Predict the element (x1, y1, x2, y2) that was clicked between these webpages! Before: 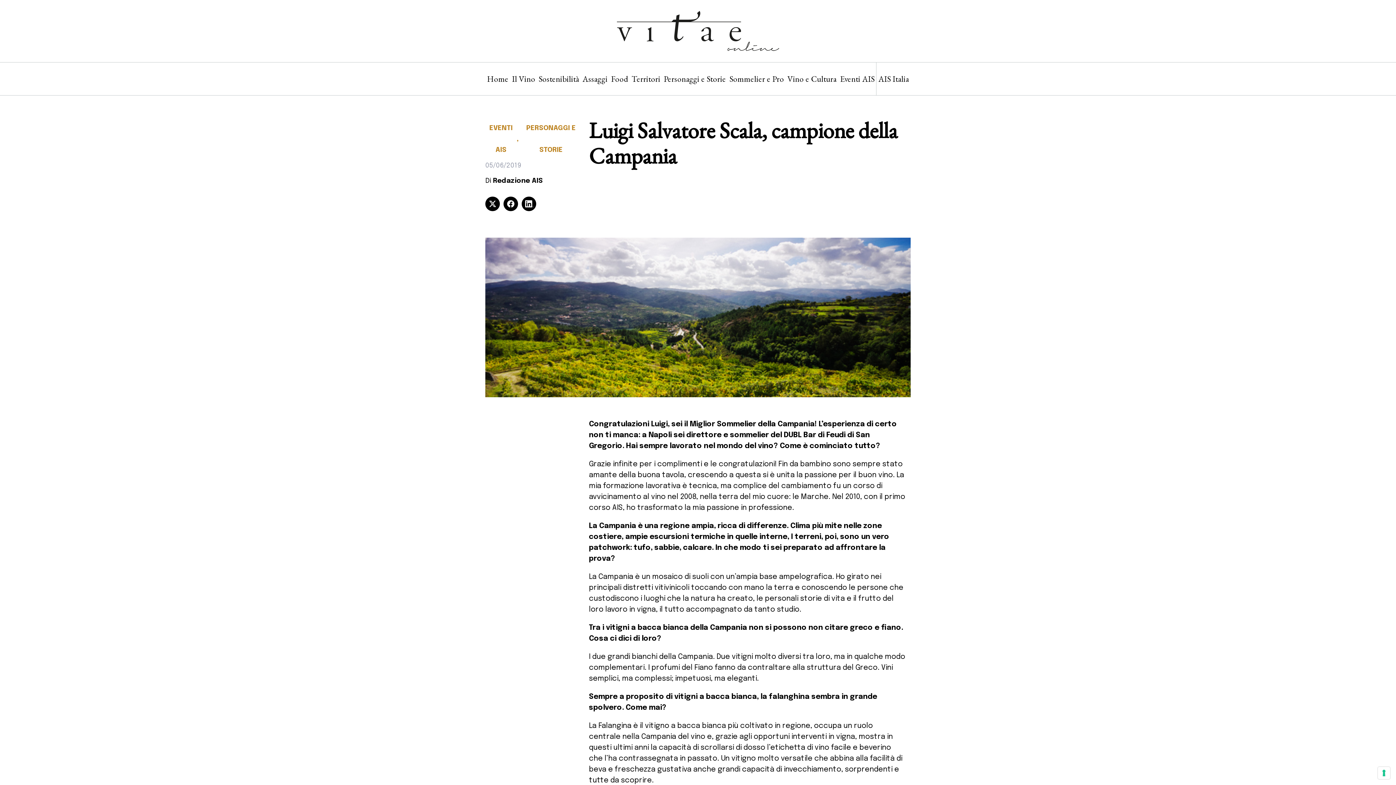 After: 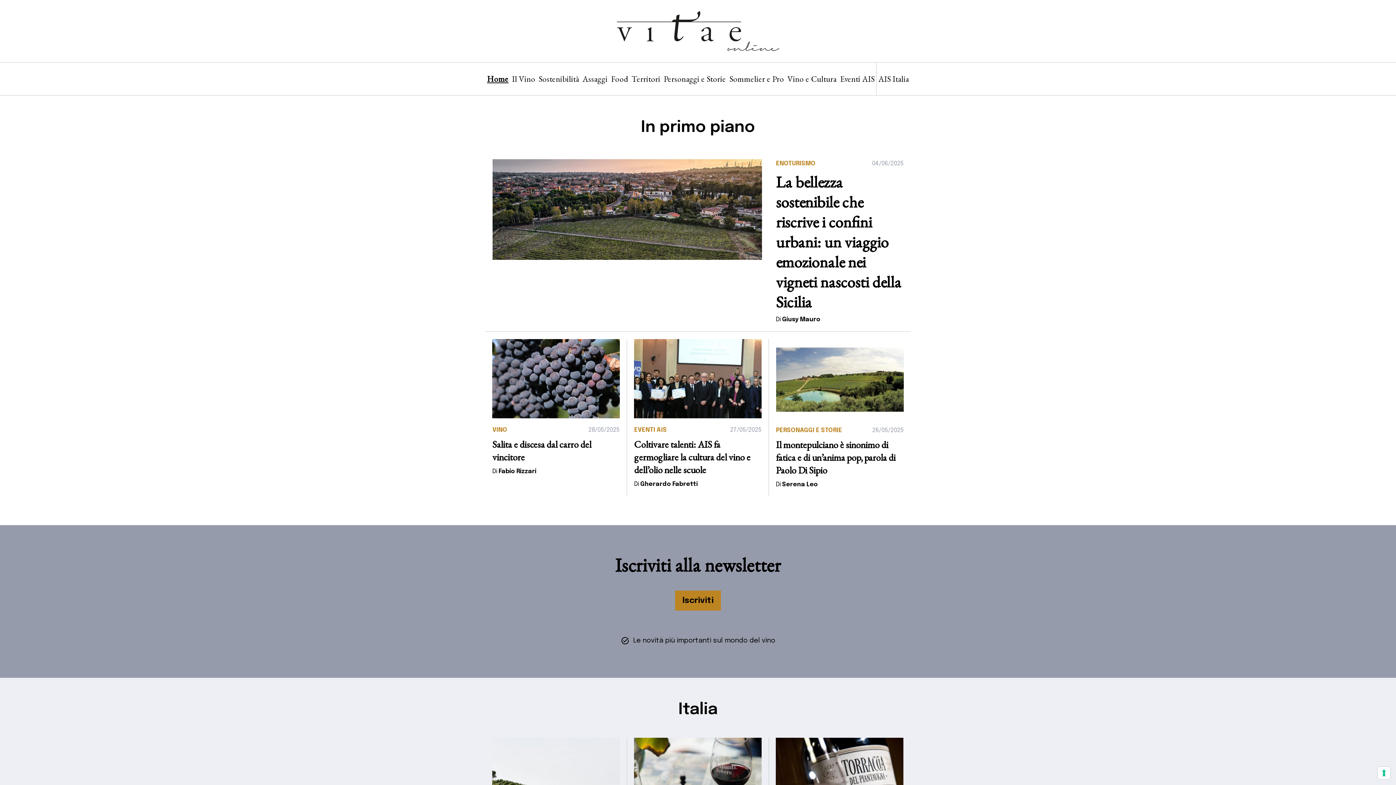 Action: label: Home bbox: (487, 62, 508, 95)